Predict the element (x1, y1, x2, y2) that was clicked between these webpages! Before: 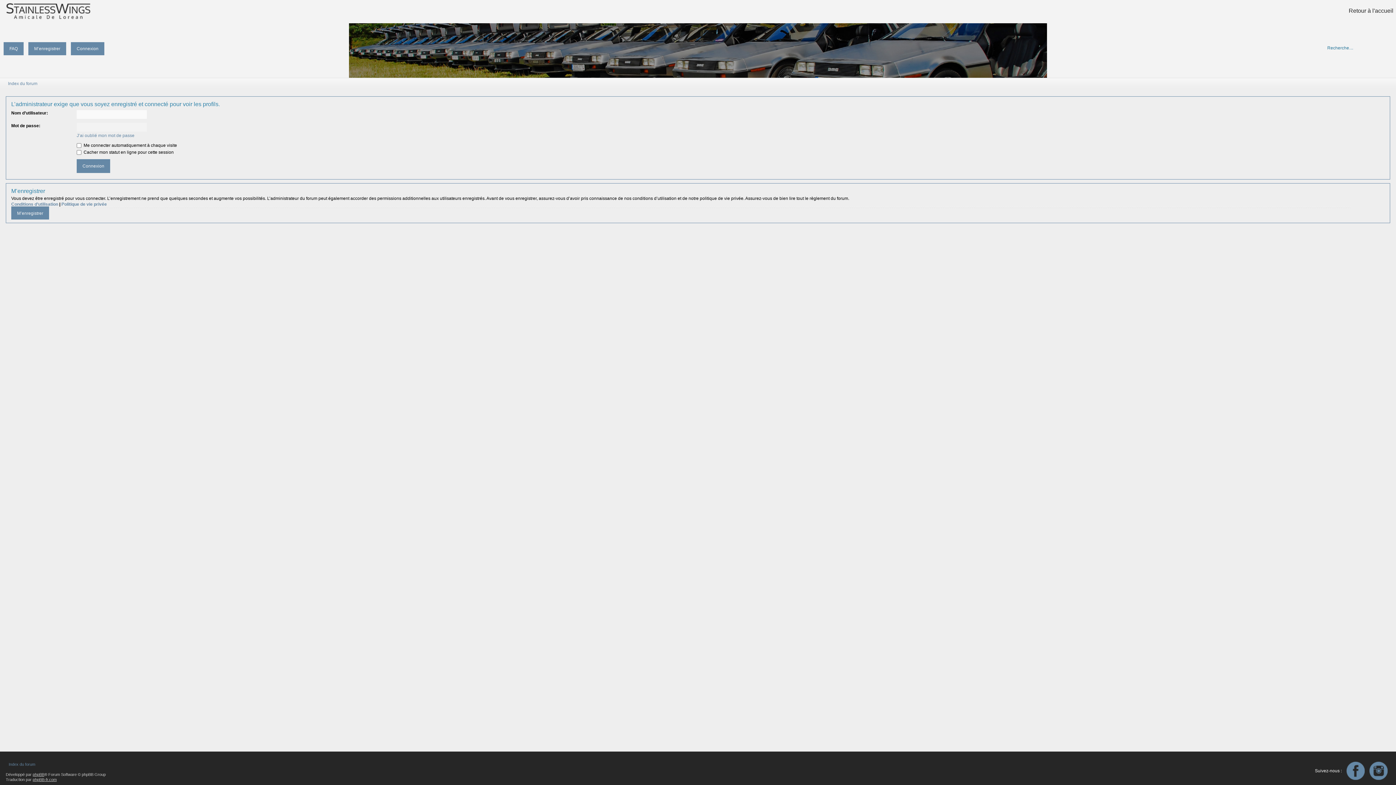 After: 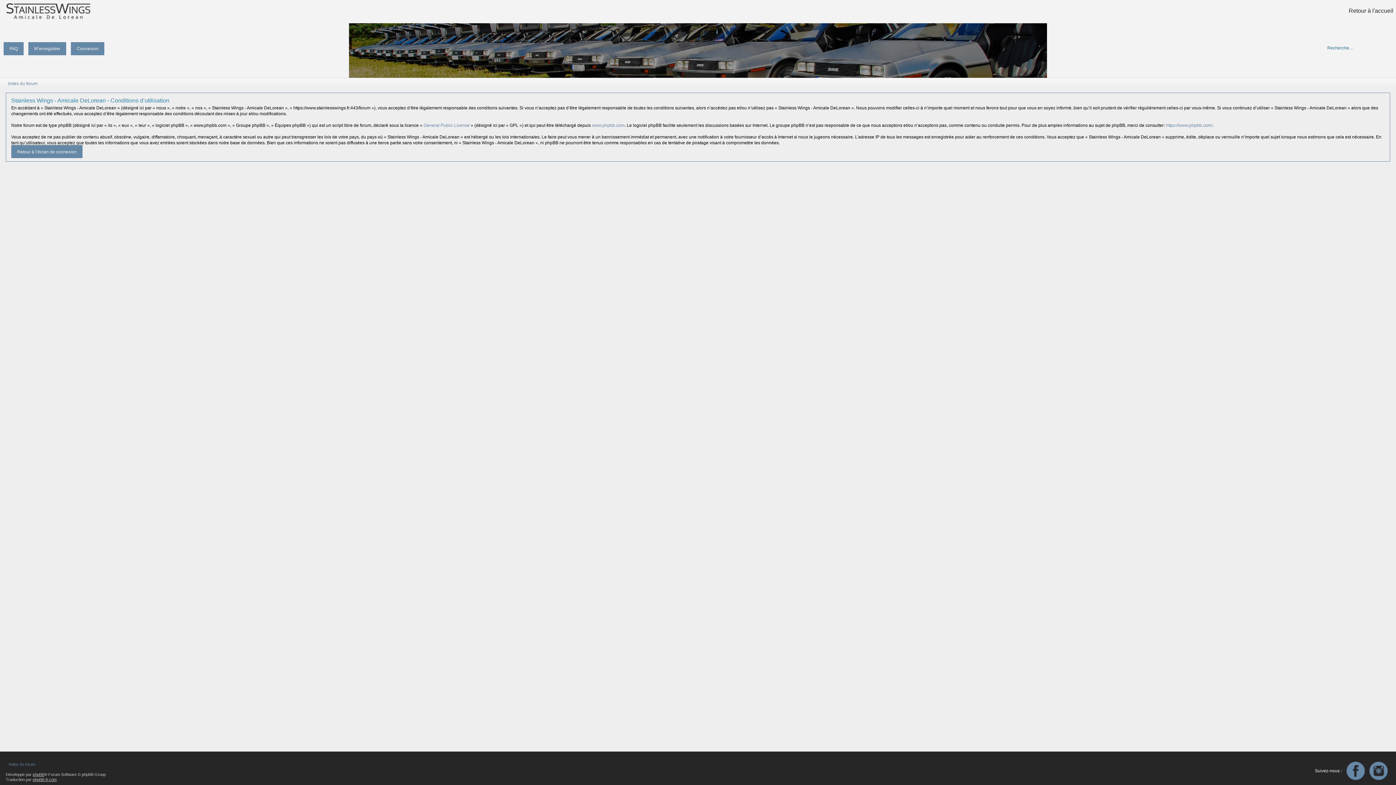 Action: bbox: (11, 201, 58, 206) label: Conditions d’utilisation